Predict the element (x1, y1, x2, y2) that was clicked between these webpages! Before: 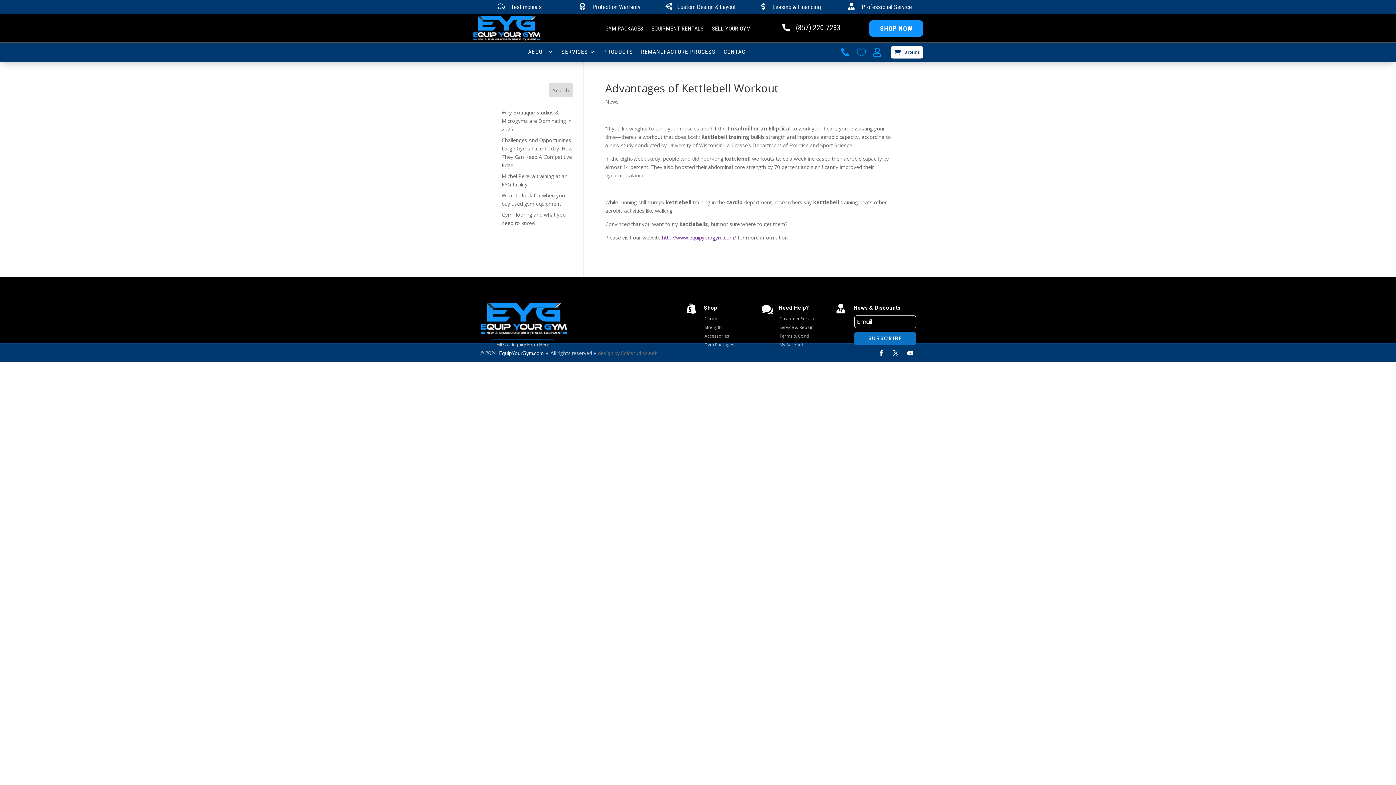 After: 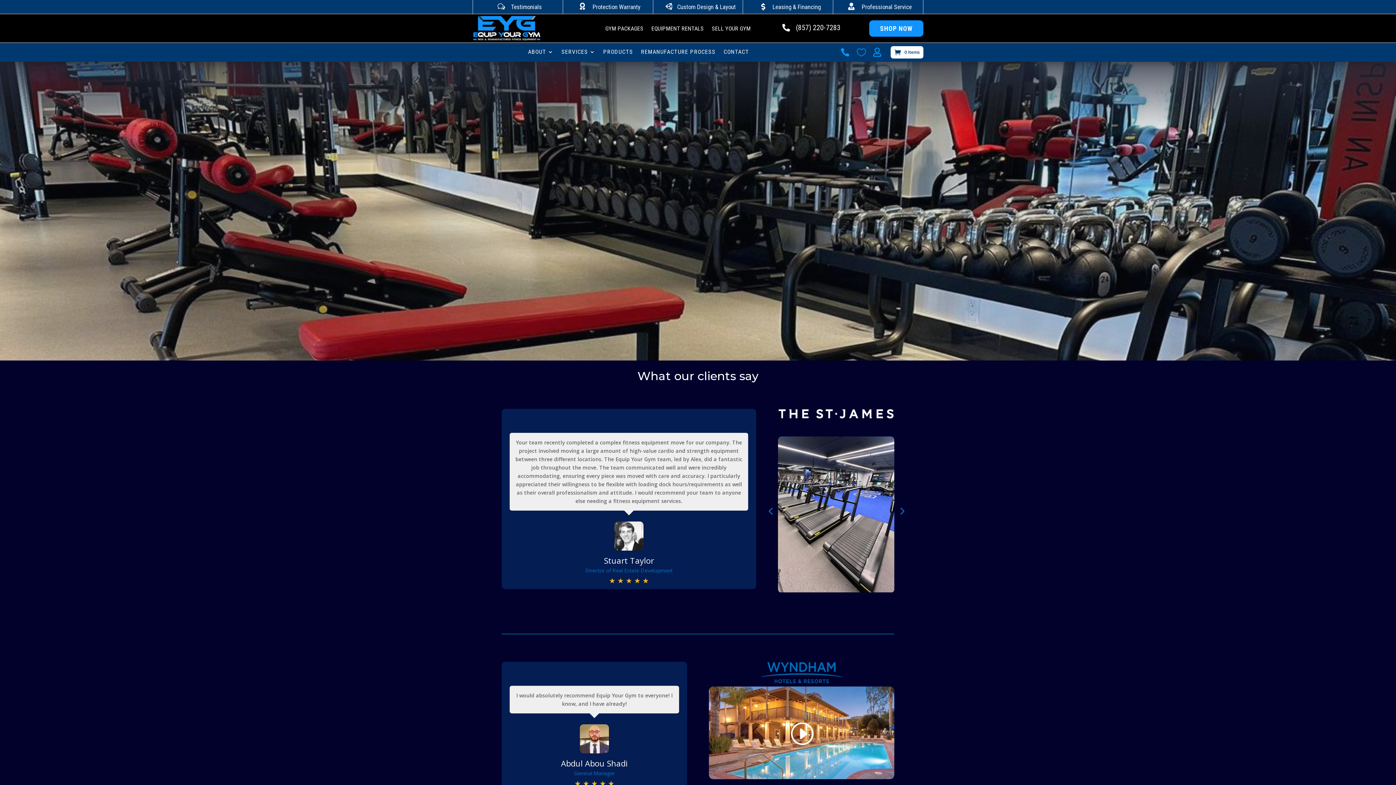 Action: label: w bbox: (493, 2, 505, 10)